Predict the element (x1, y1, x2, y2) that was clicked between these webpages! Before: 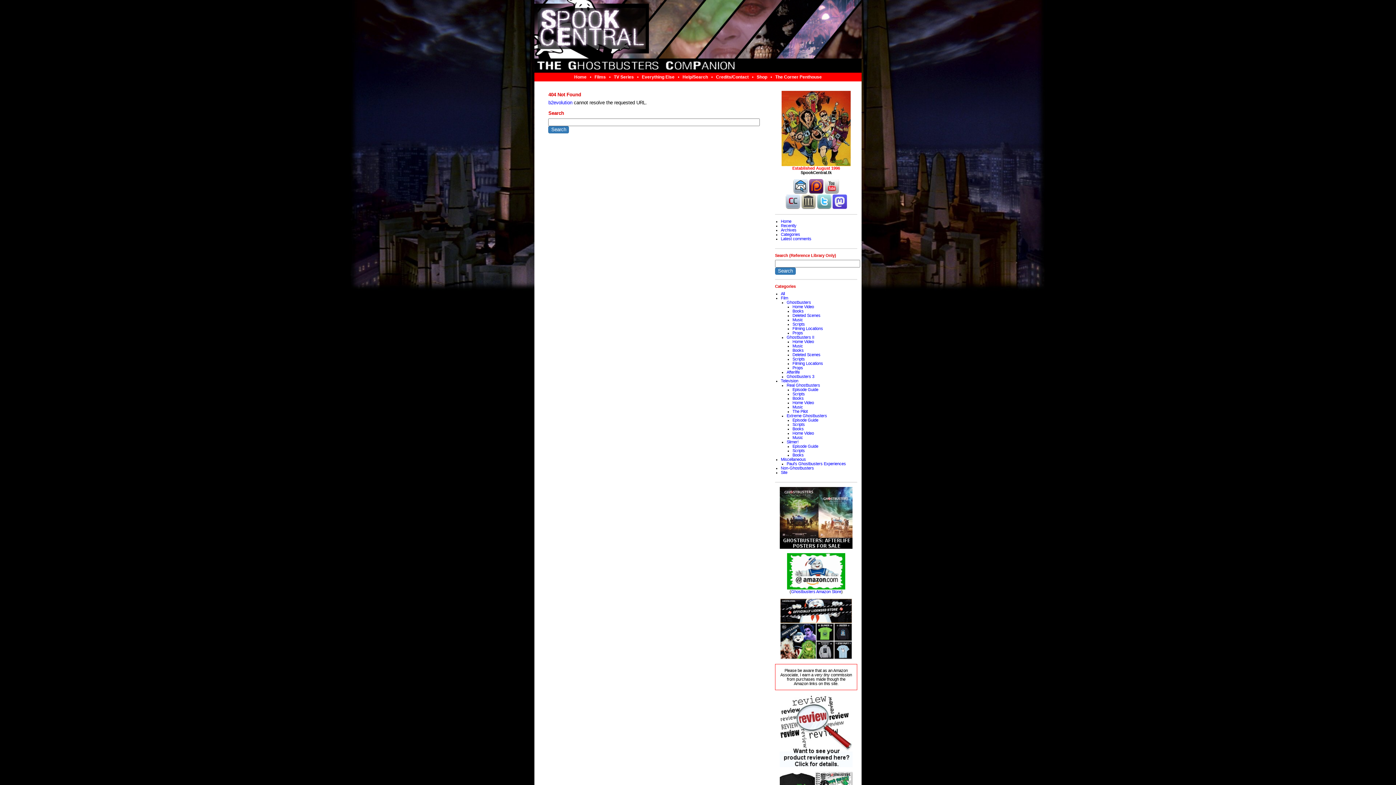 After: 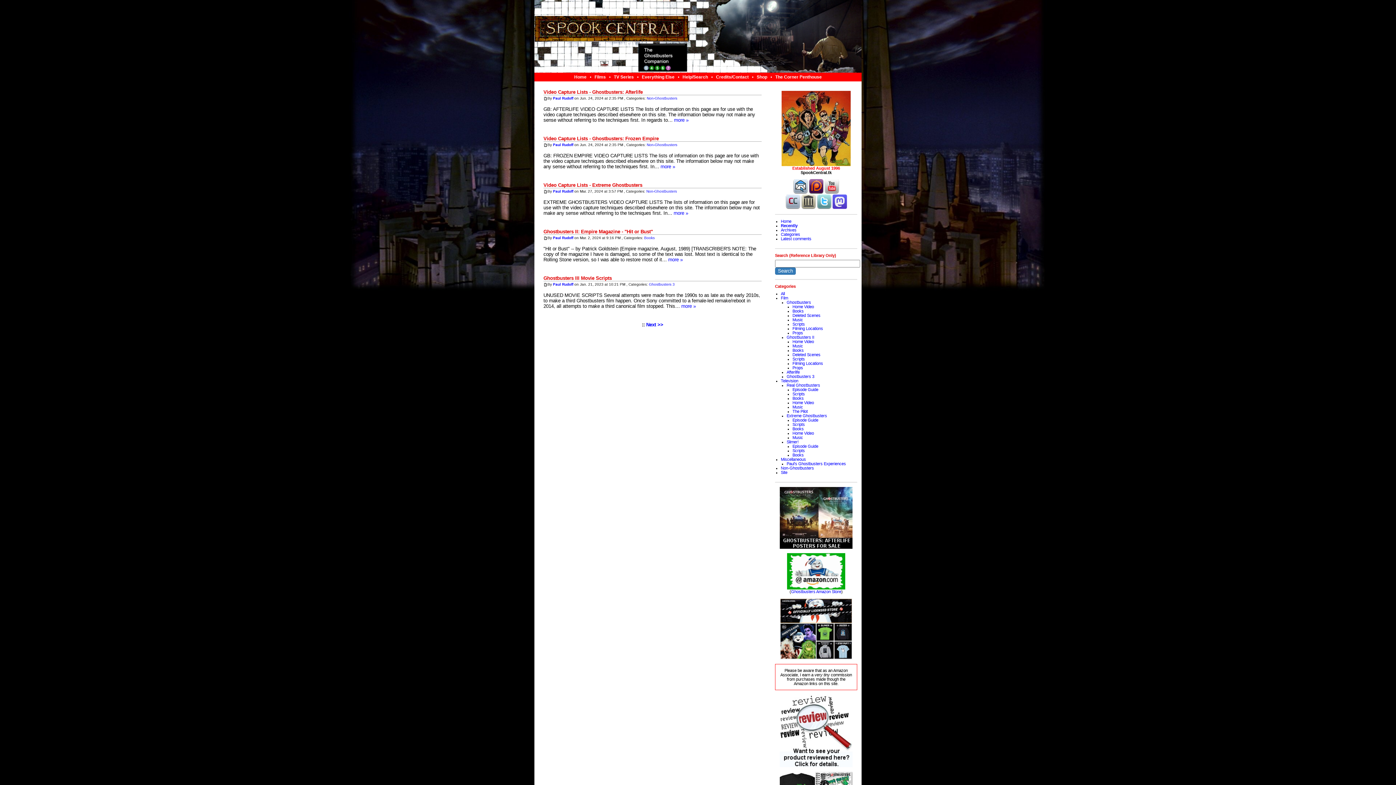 Action: bbox: (781, 223, 796, 228) label: Recently